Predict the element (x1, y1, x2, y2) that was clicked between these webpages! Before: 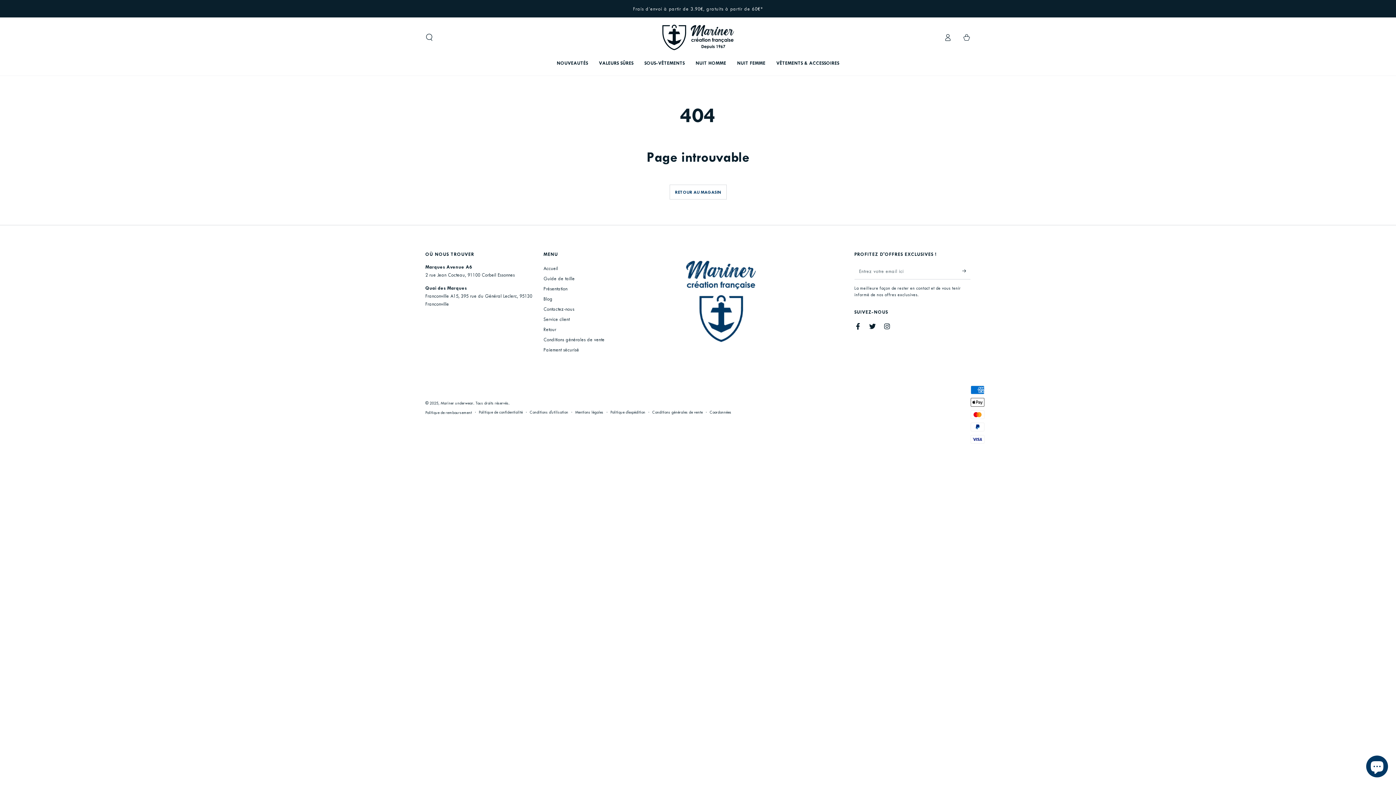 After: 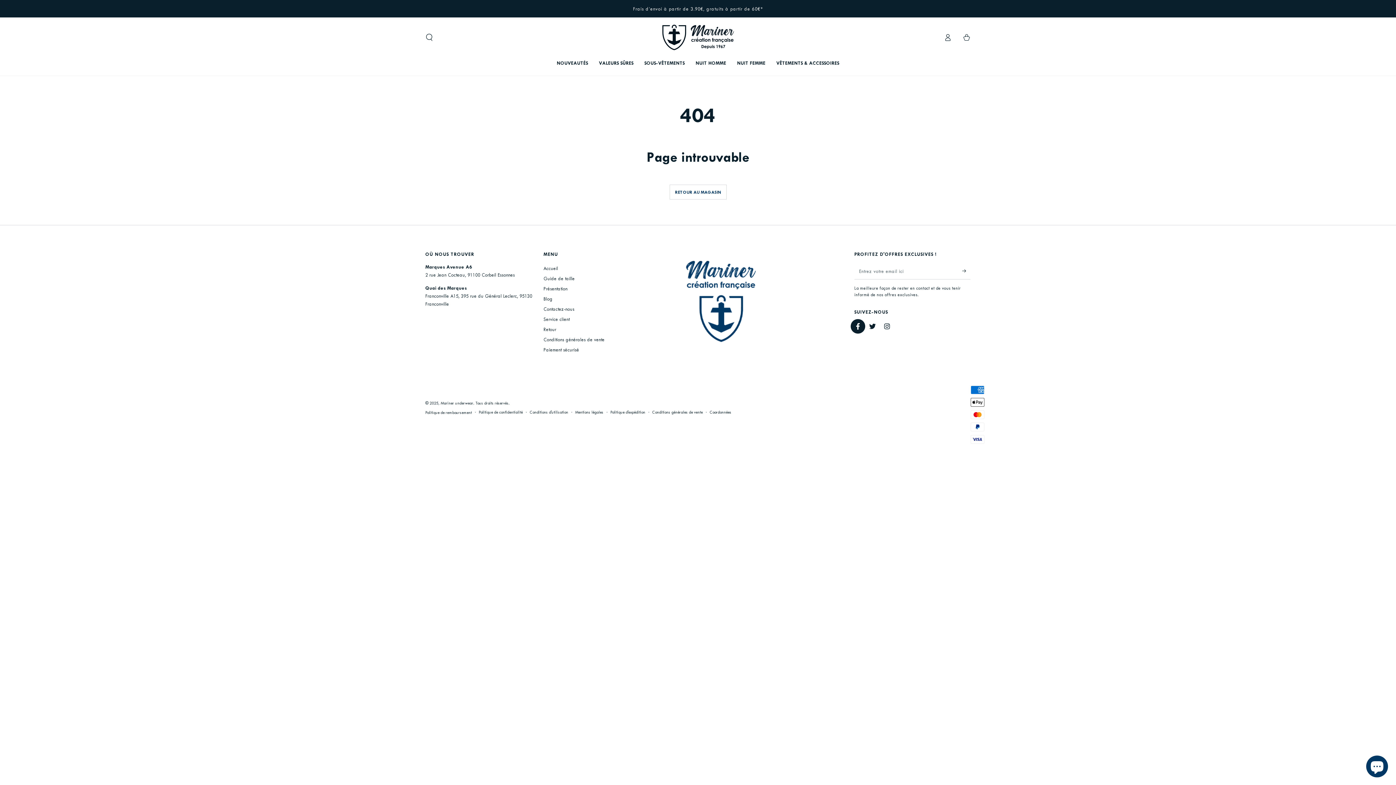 Action: label: Facebook bbox: (850, 319, 865, 333)